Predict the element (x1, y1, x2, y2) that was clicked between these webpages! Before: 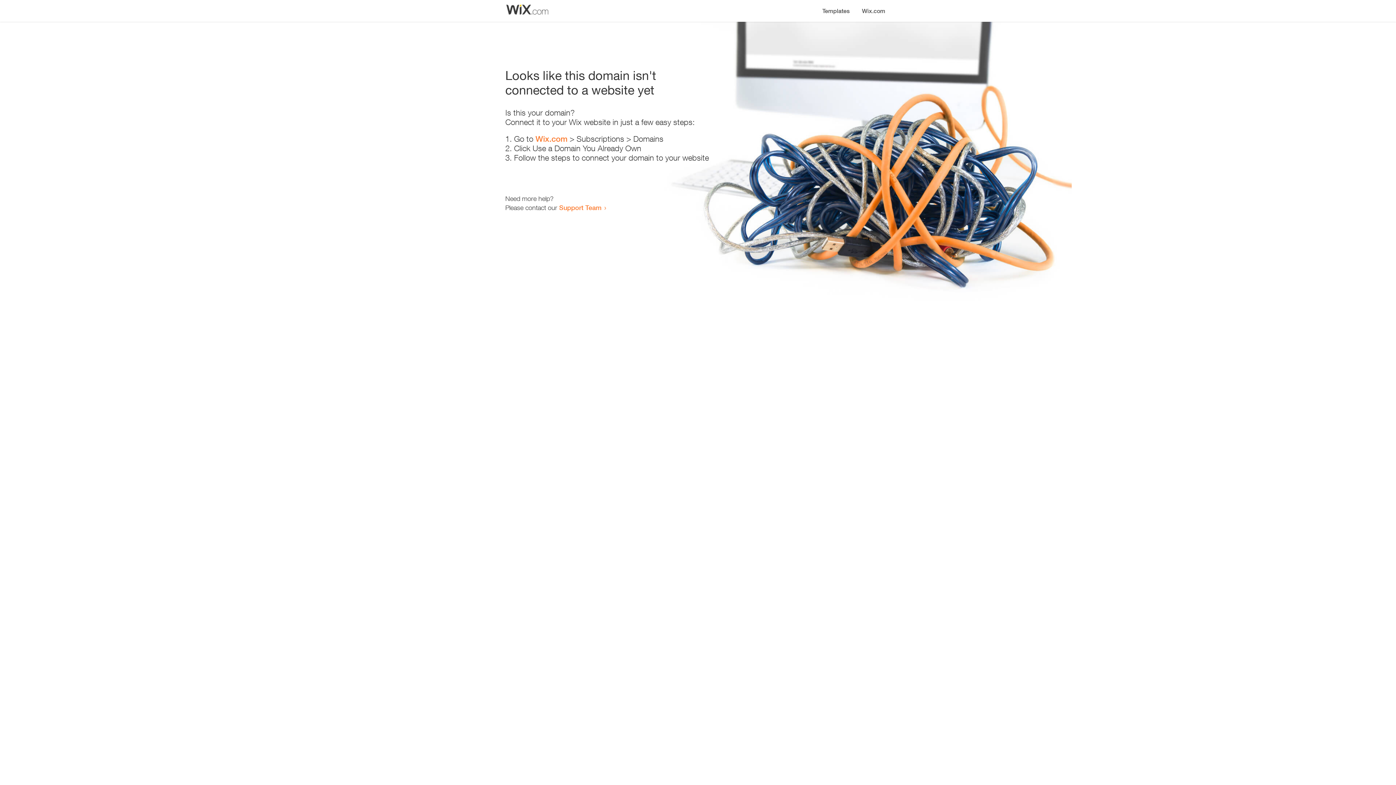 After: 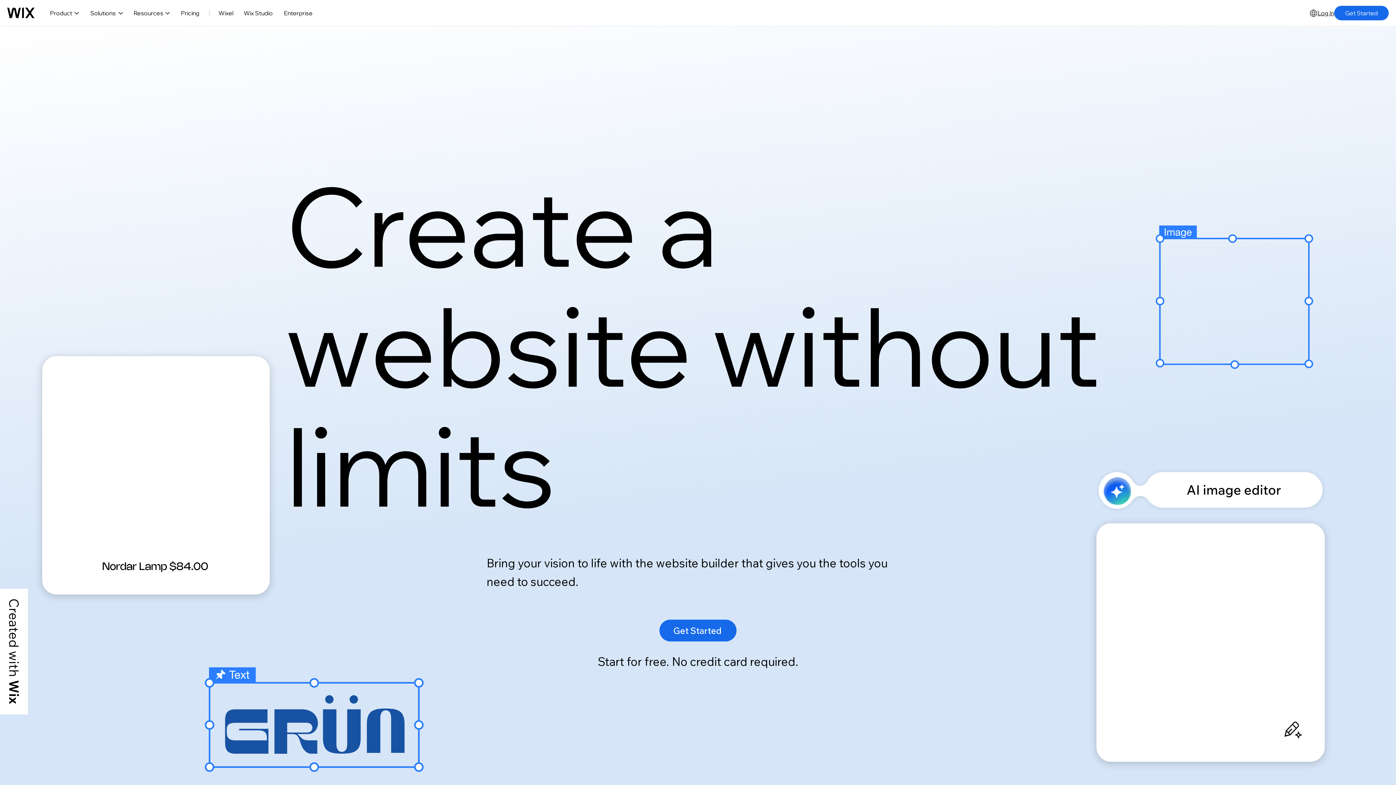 Action: bbox: (535, 134, 567, 143) label: Wix.com